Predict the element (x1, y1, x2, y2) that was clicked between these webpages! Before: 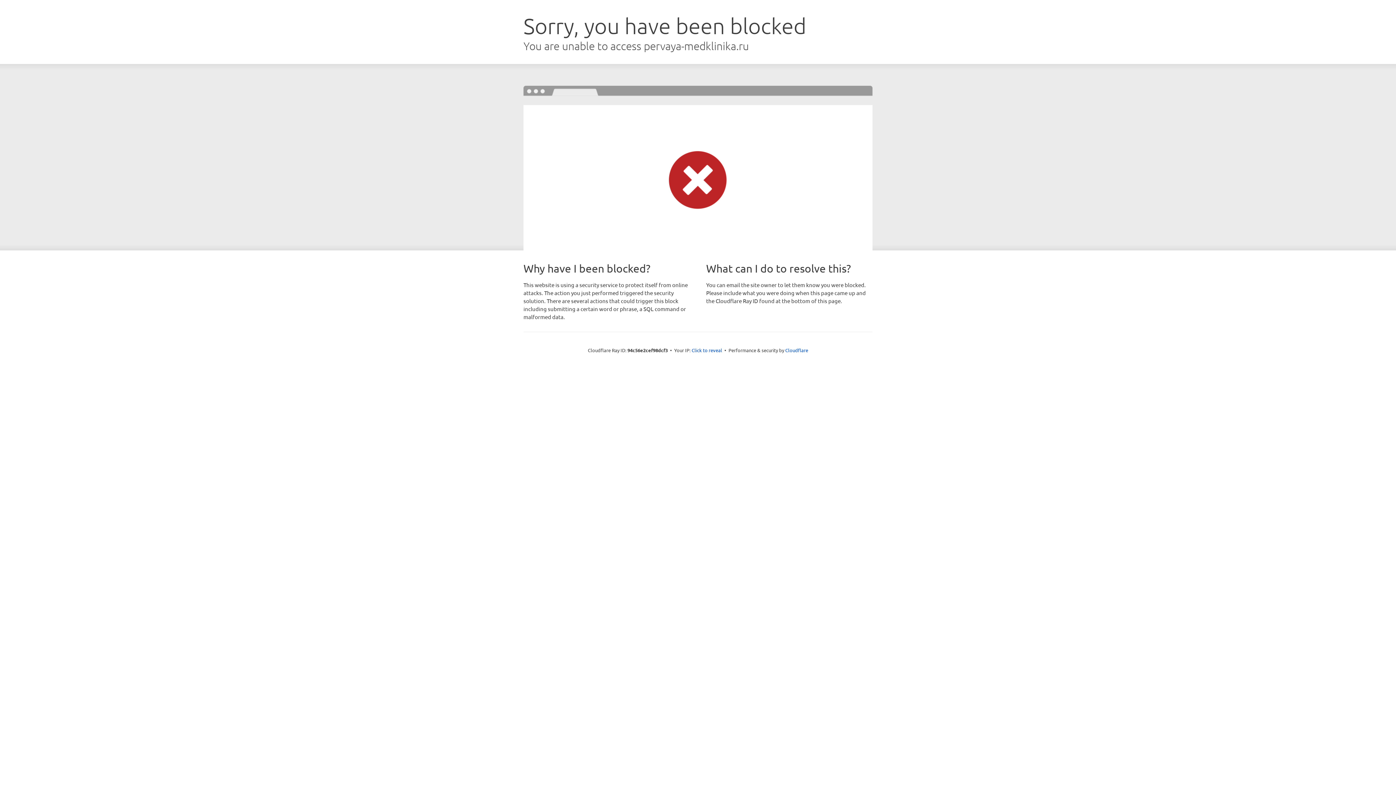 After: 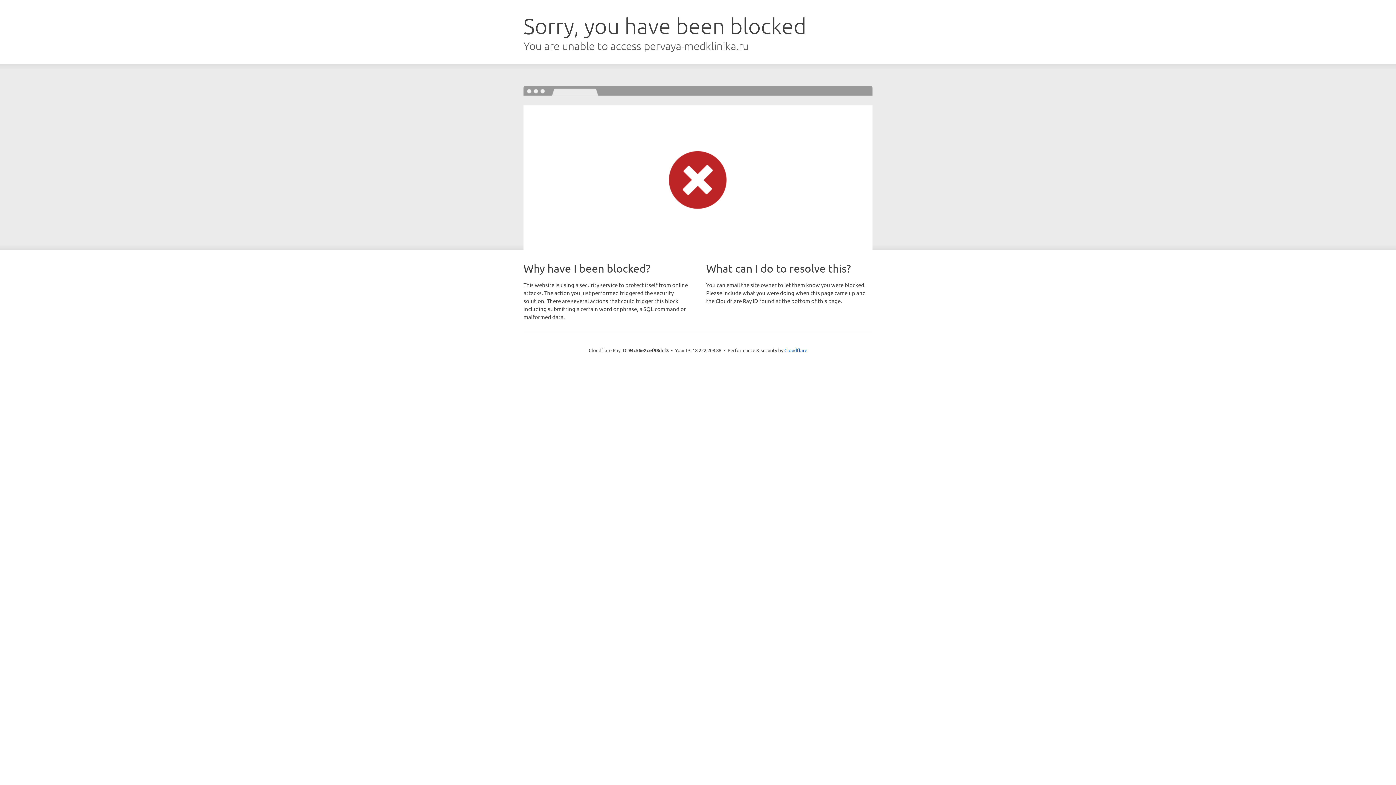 Action: label: Click to reveal bbox: (691, 346, 722, 353)